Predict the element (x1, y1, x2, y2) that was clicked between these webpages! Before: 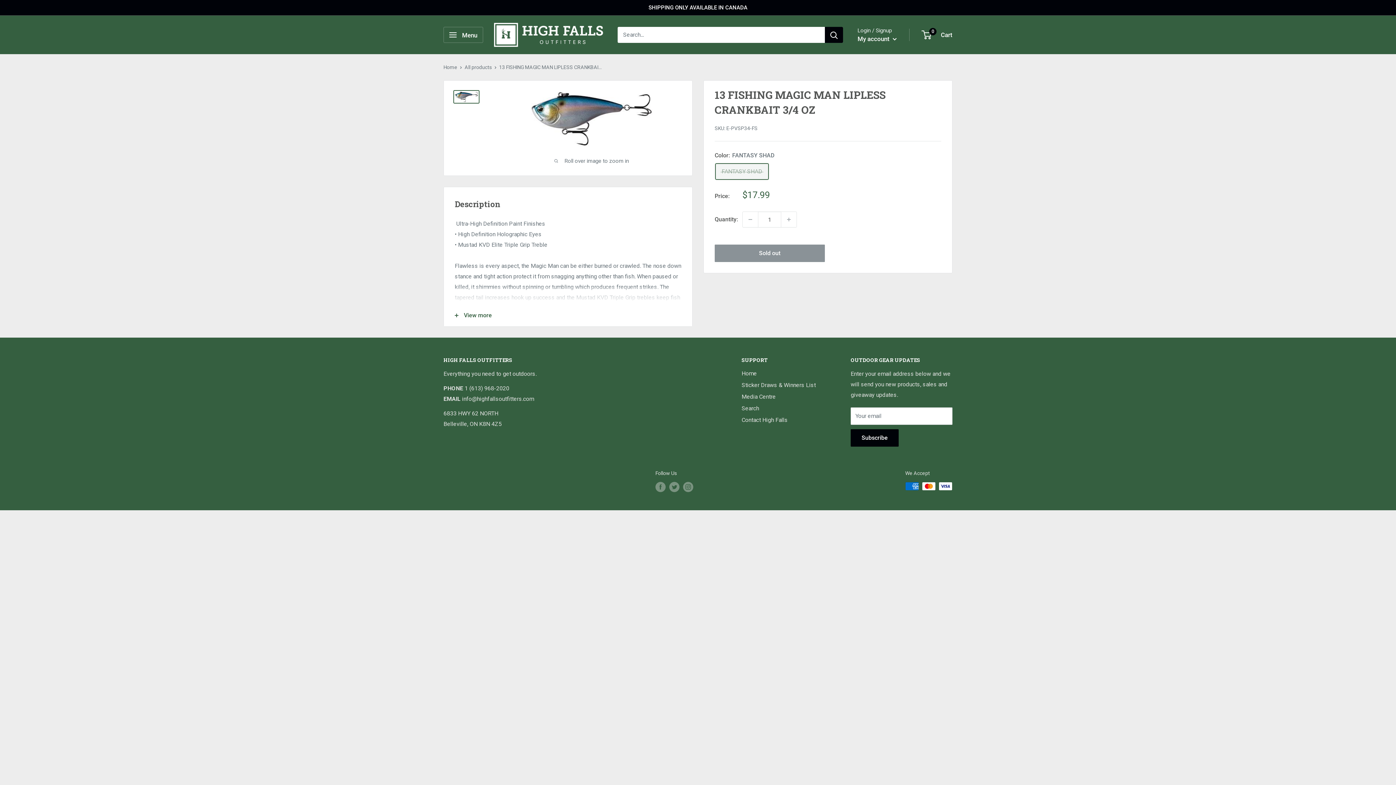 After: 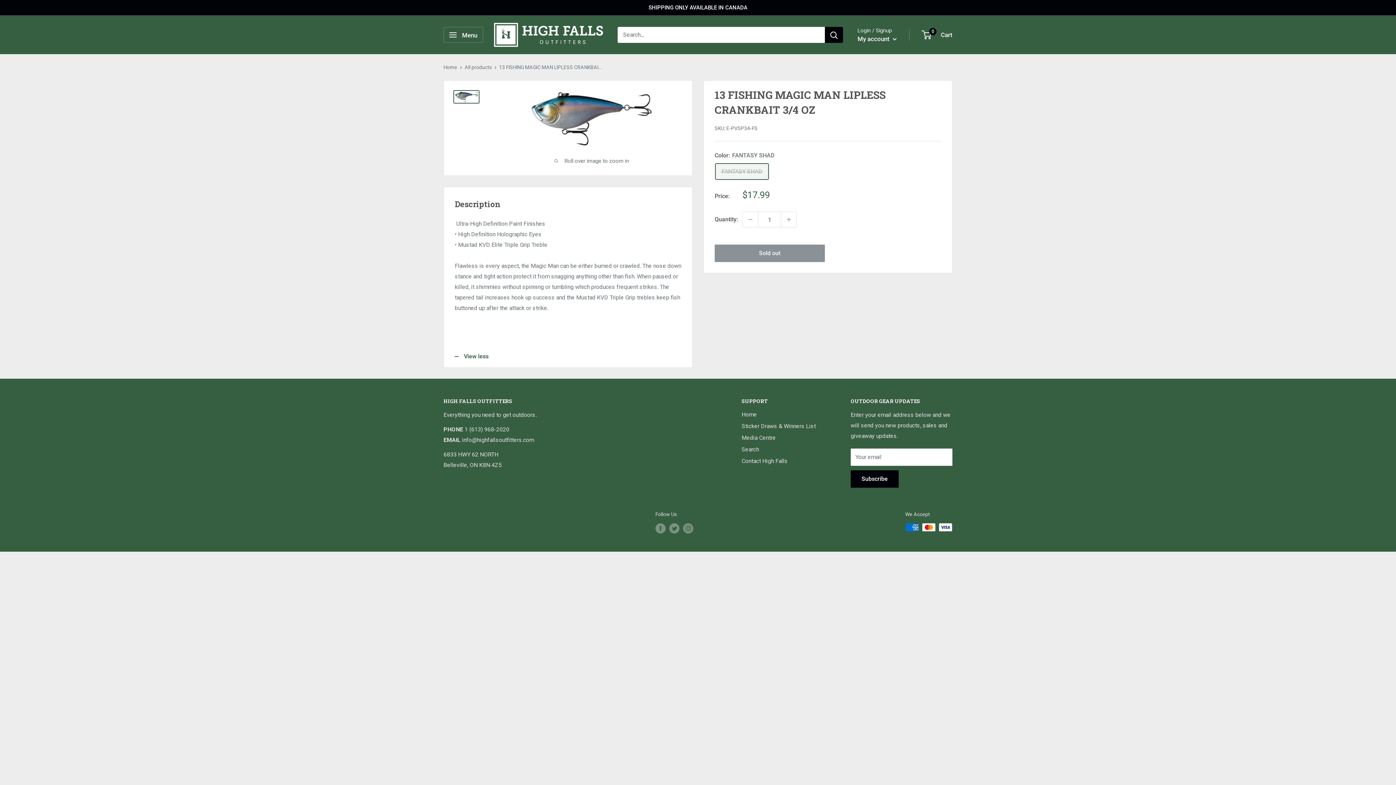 Action: bbox: (444, 304, 692, 326) label: View more